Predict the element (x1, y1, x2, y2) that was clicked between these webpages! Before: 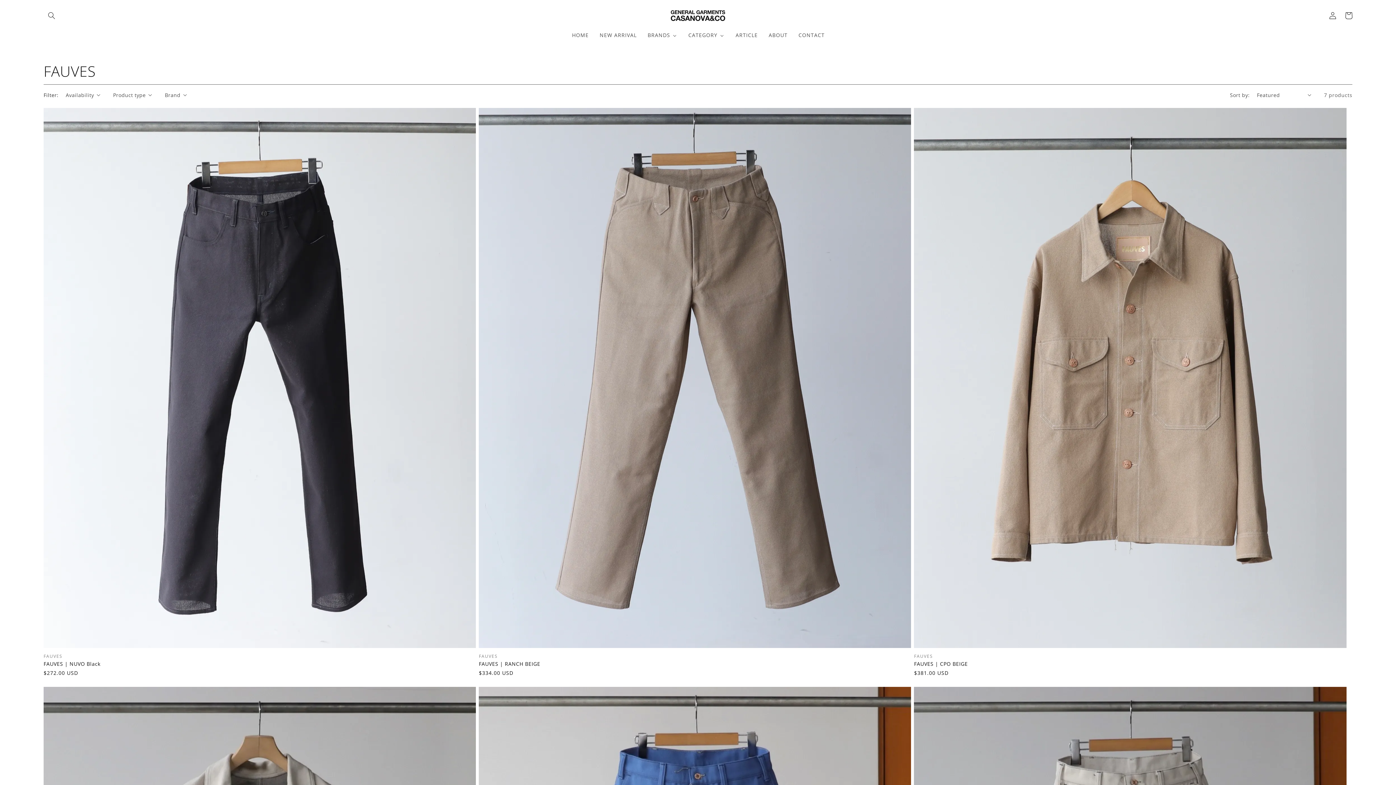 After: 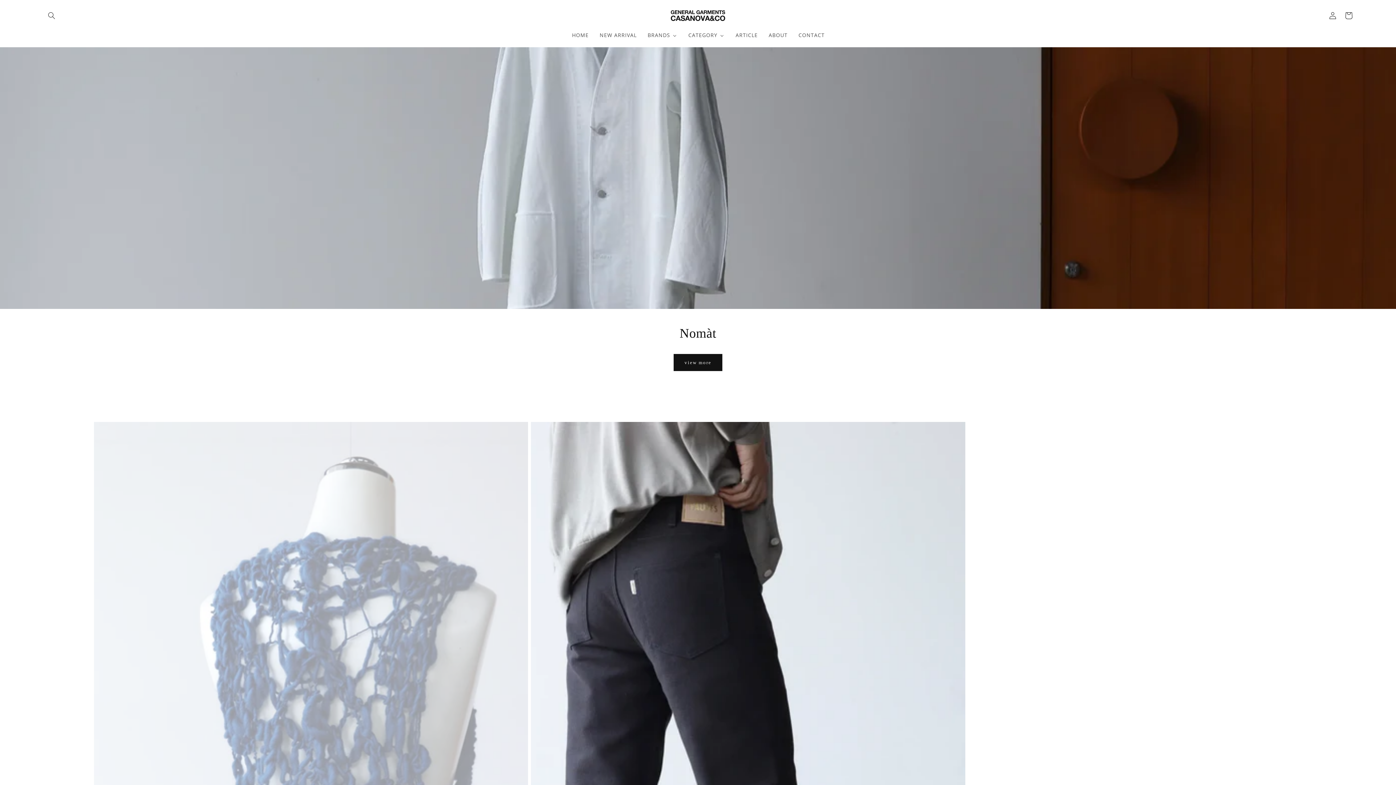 Action: label: HOME bbox: (566, 27, 594, 42)